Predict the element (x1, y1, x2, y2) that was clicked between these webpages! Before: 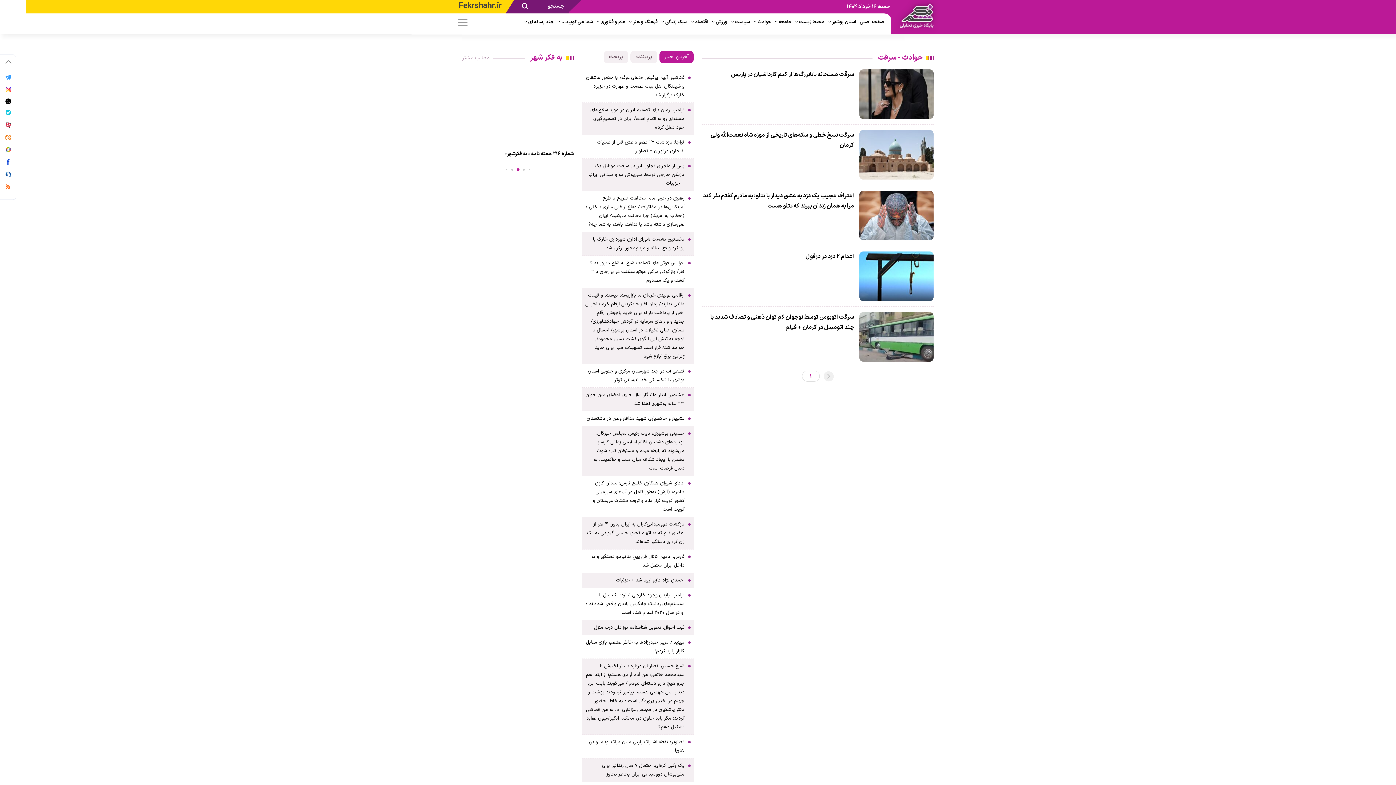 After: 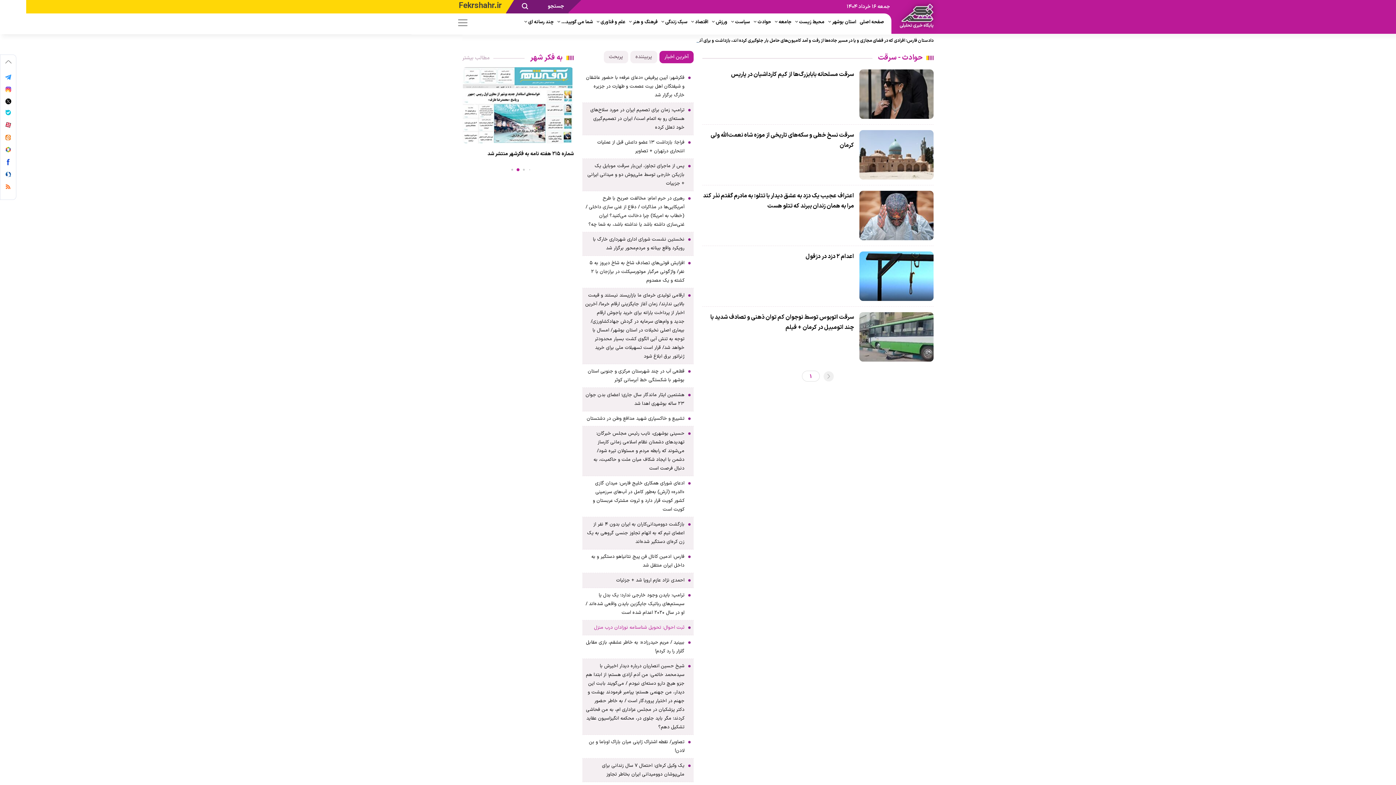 Action: label: ثبت احوال: تحویل شناسنامه نوزادان درب منزل bbox: (594, 623, 684, 632)